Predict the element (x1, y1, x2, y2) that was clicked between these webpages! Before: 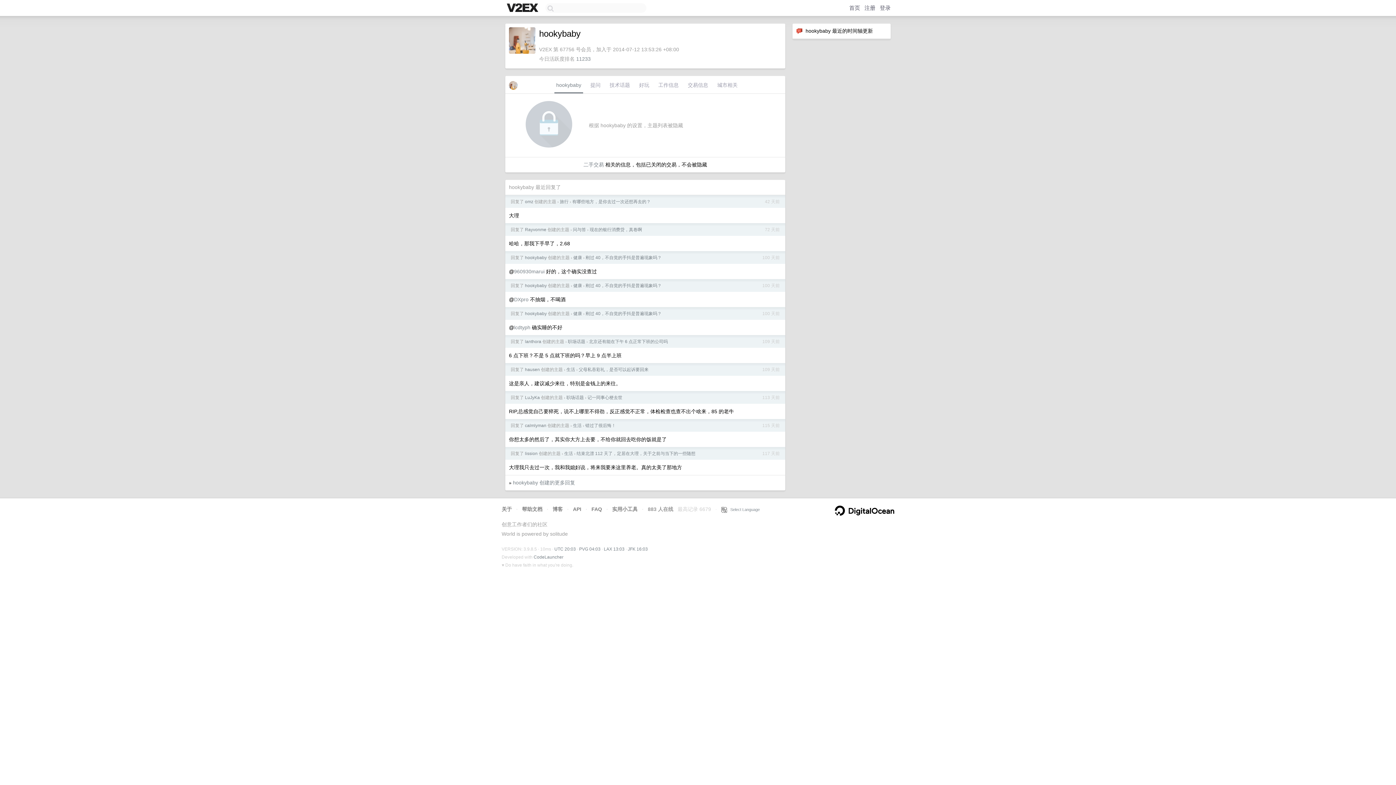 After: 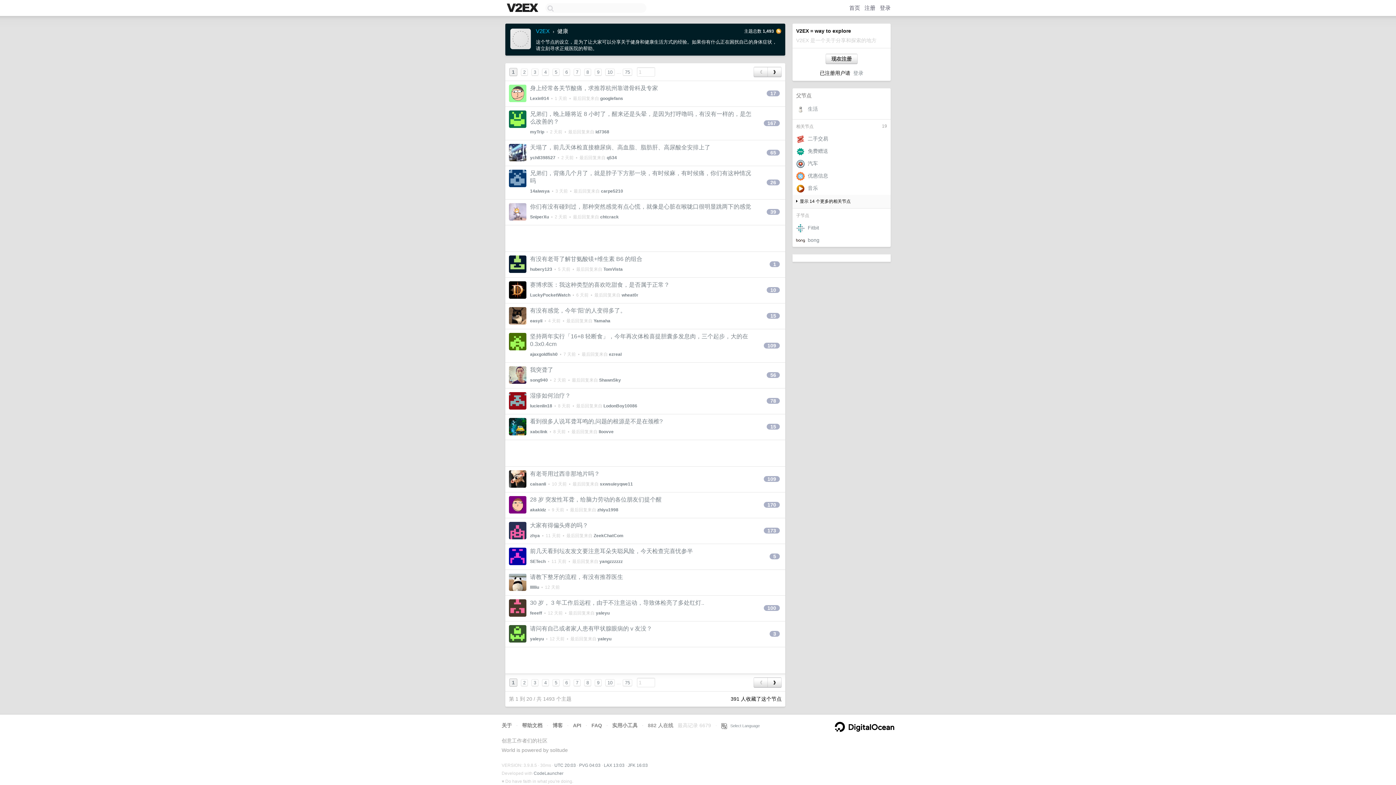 Action: bbox: (573, 311, 582, 316) label: 健康